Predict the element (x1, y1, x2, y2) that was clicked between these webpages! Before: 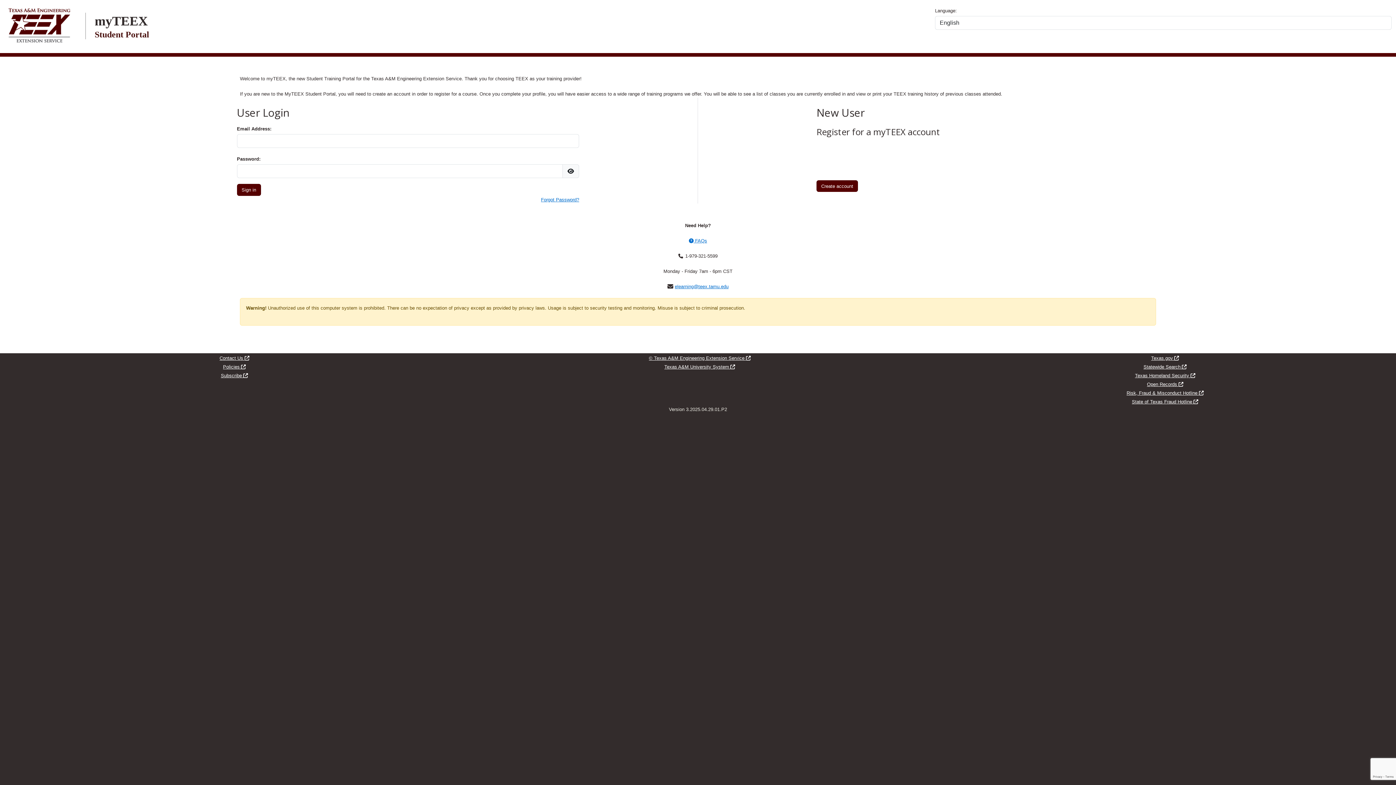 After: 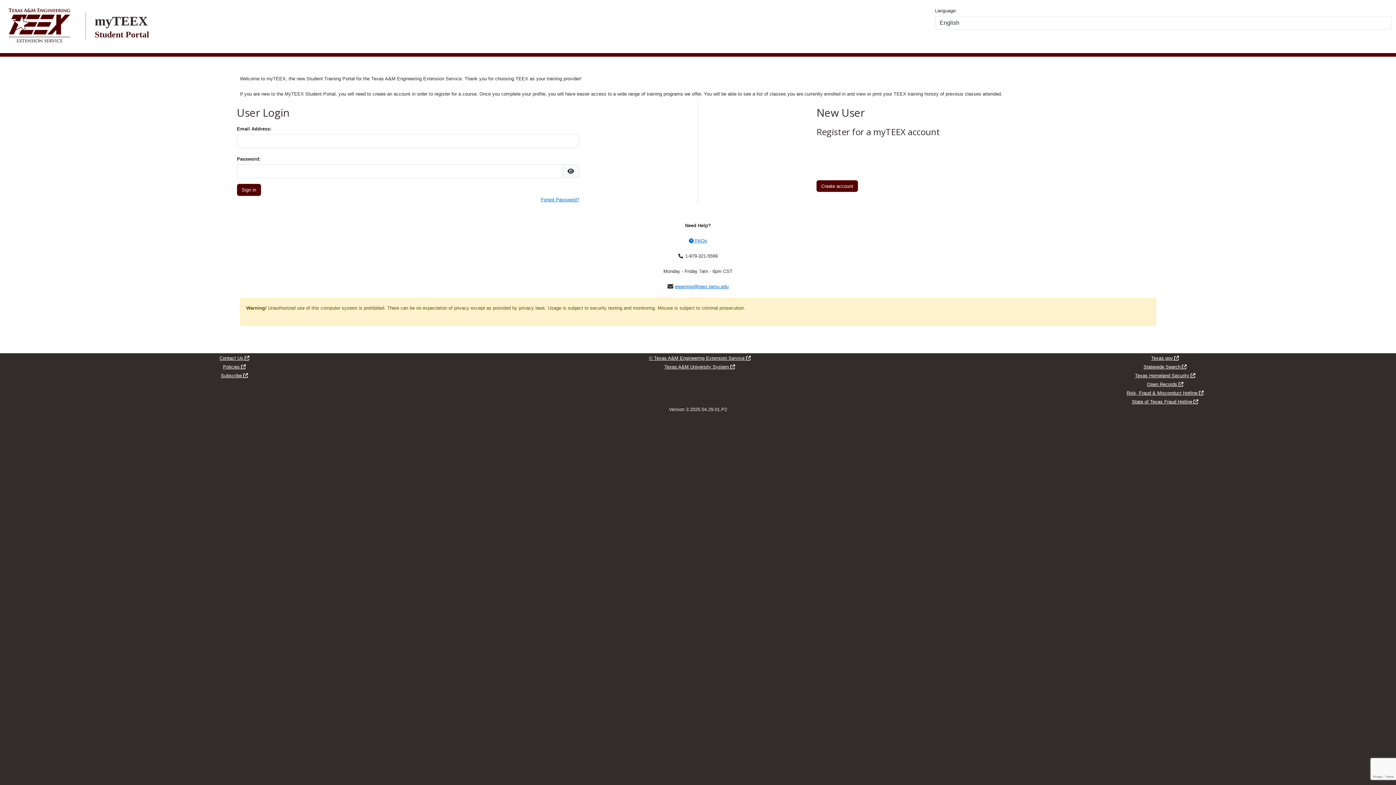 Action: bbox: (689, 238, 707, 243) label:  FAQs